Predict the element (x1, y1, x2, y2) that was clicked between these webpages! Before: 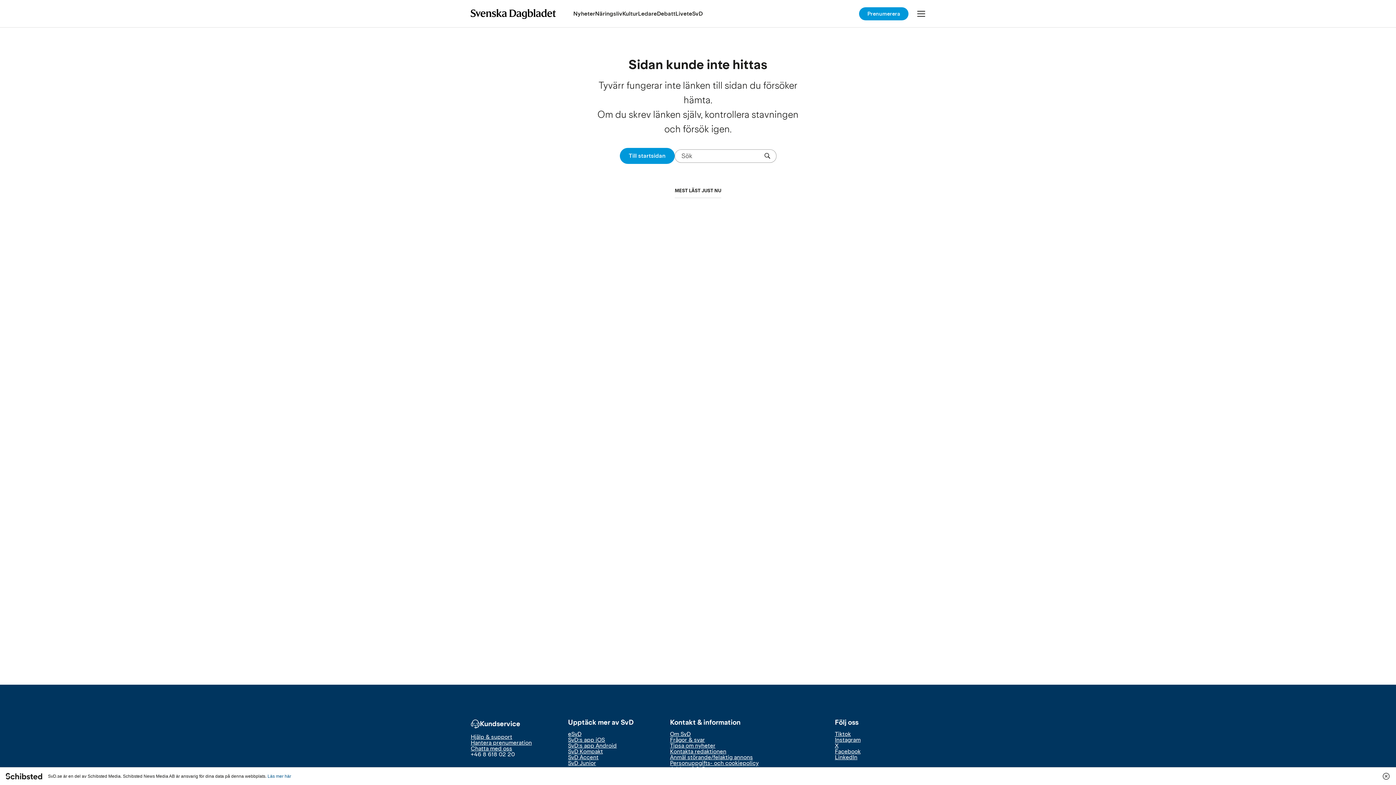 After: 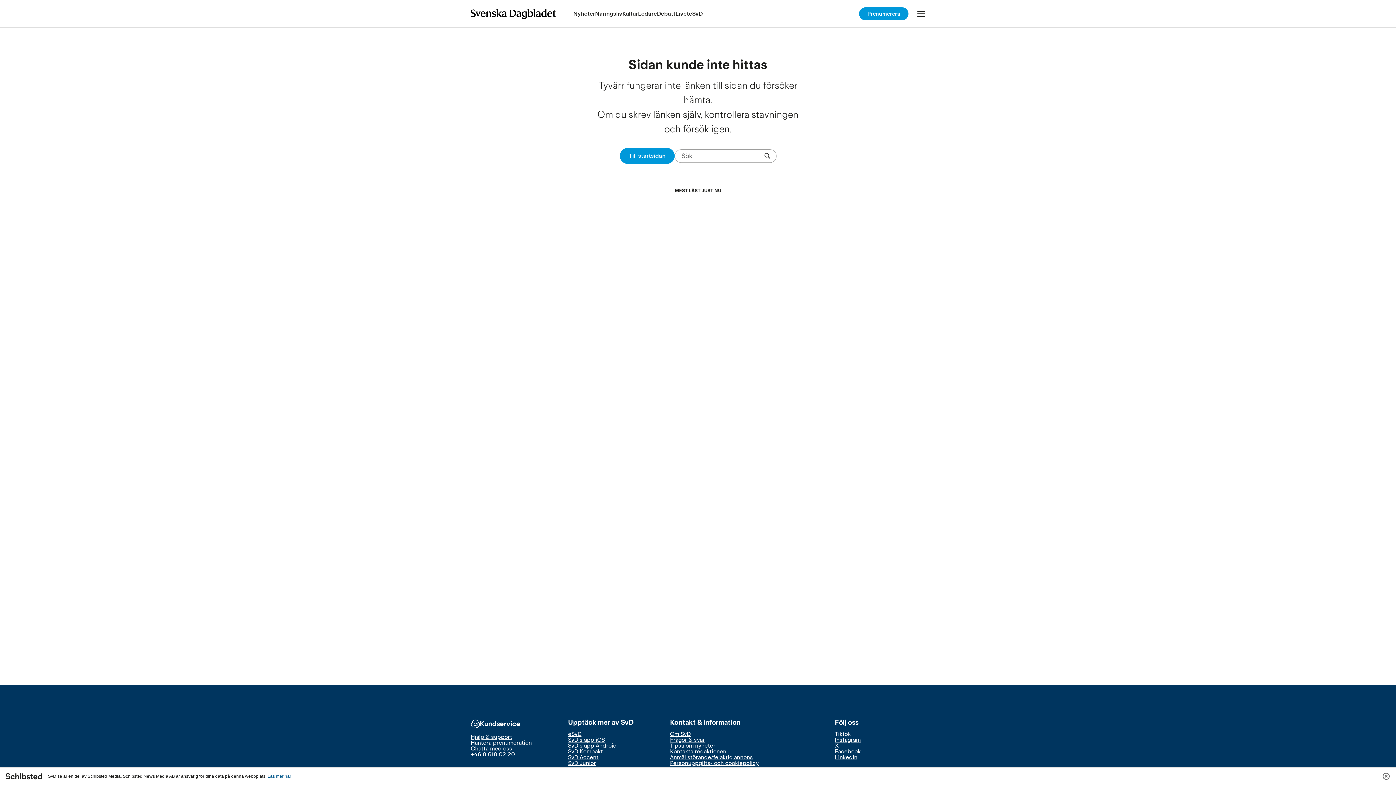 Action: bbox: (835, 731, 851, 737) label: Tiktok